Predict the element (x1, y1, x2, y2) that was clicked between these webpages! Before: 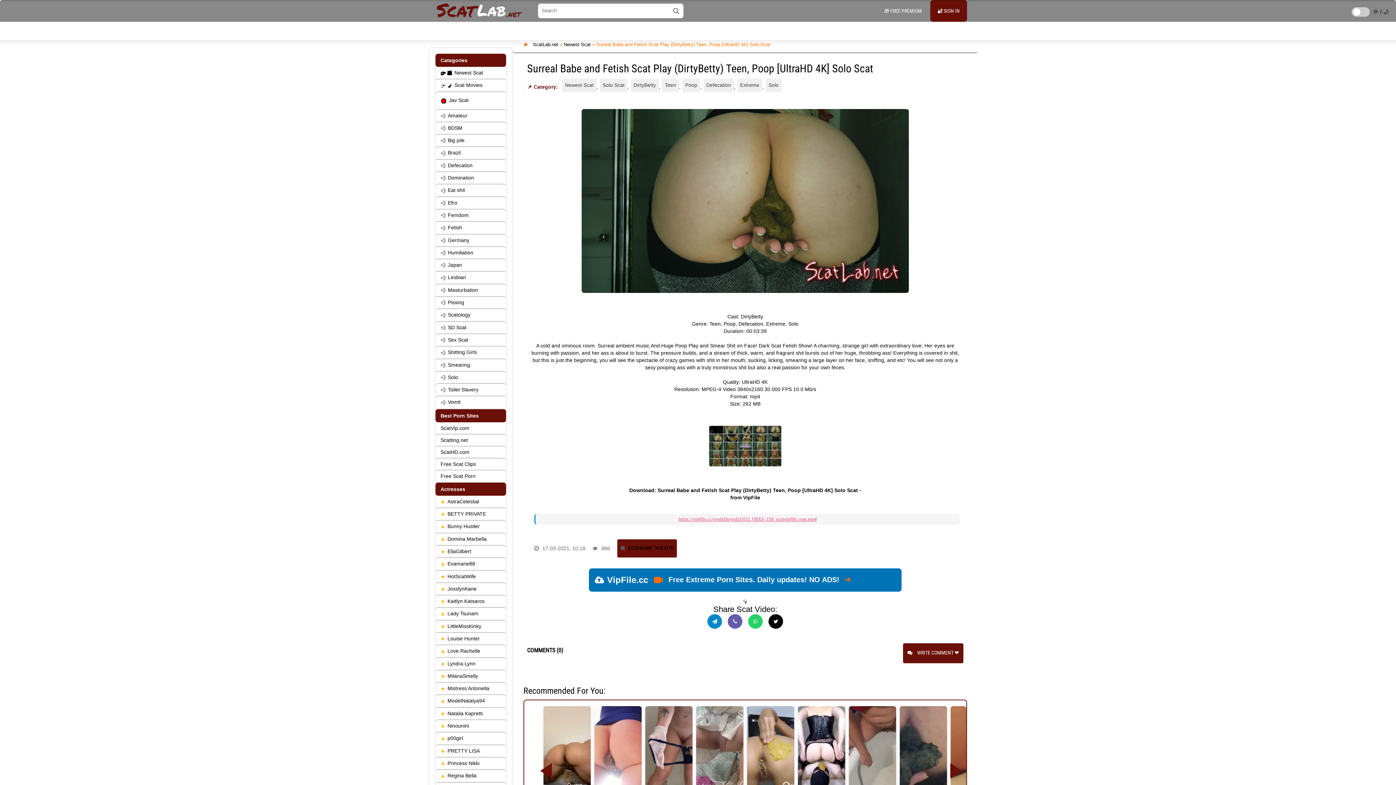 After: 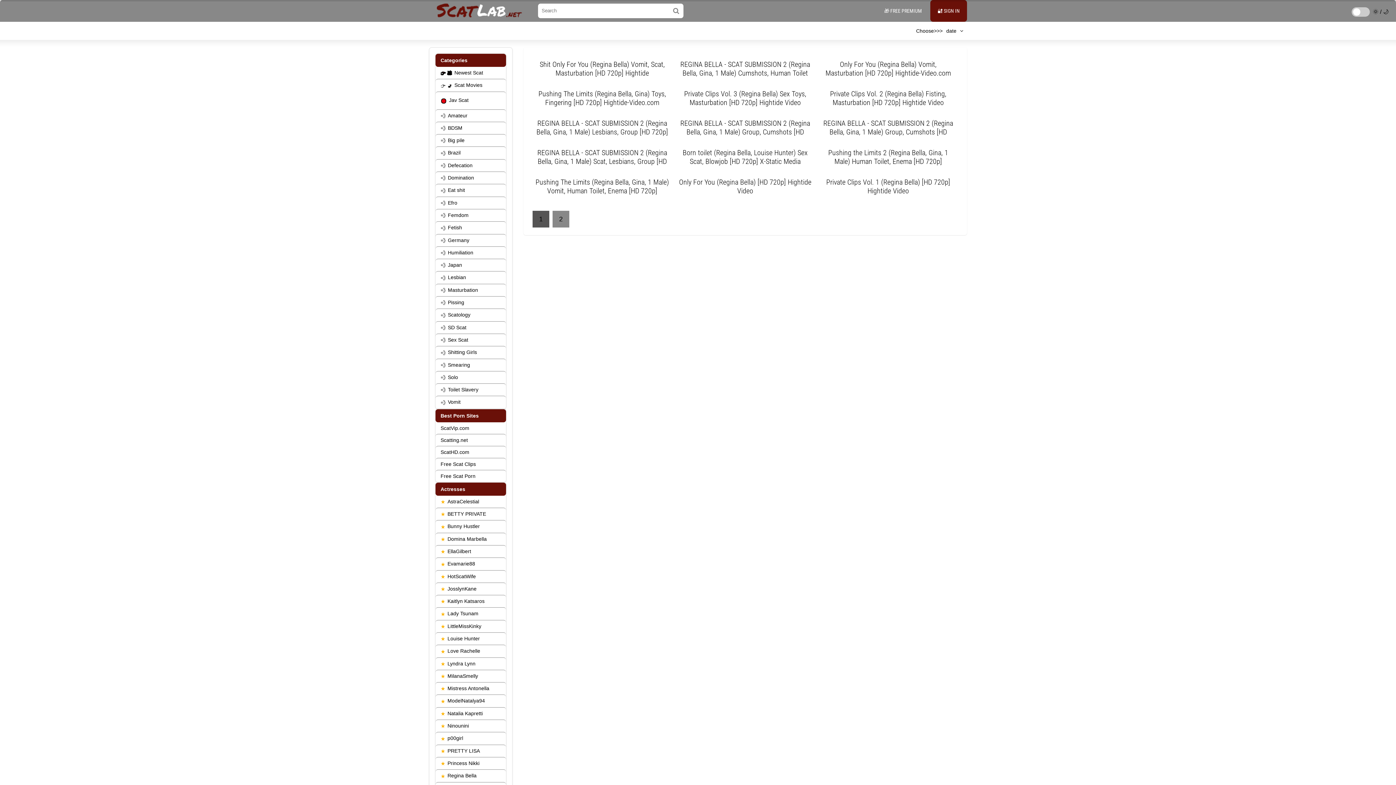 Action: label: Regina Bella bbox: (435, 769, 506, 782)